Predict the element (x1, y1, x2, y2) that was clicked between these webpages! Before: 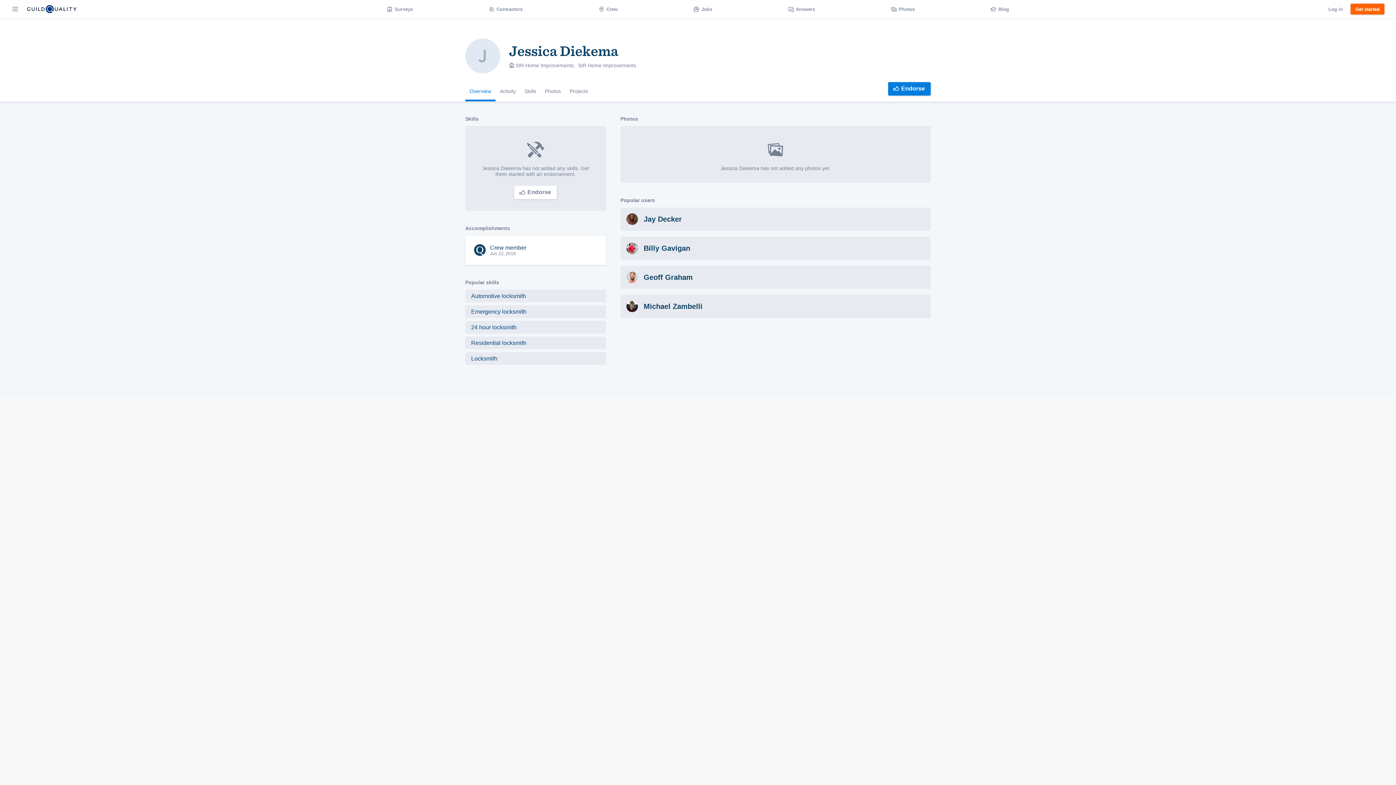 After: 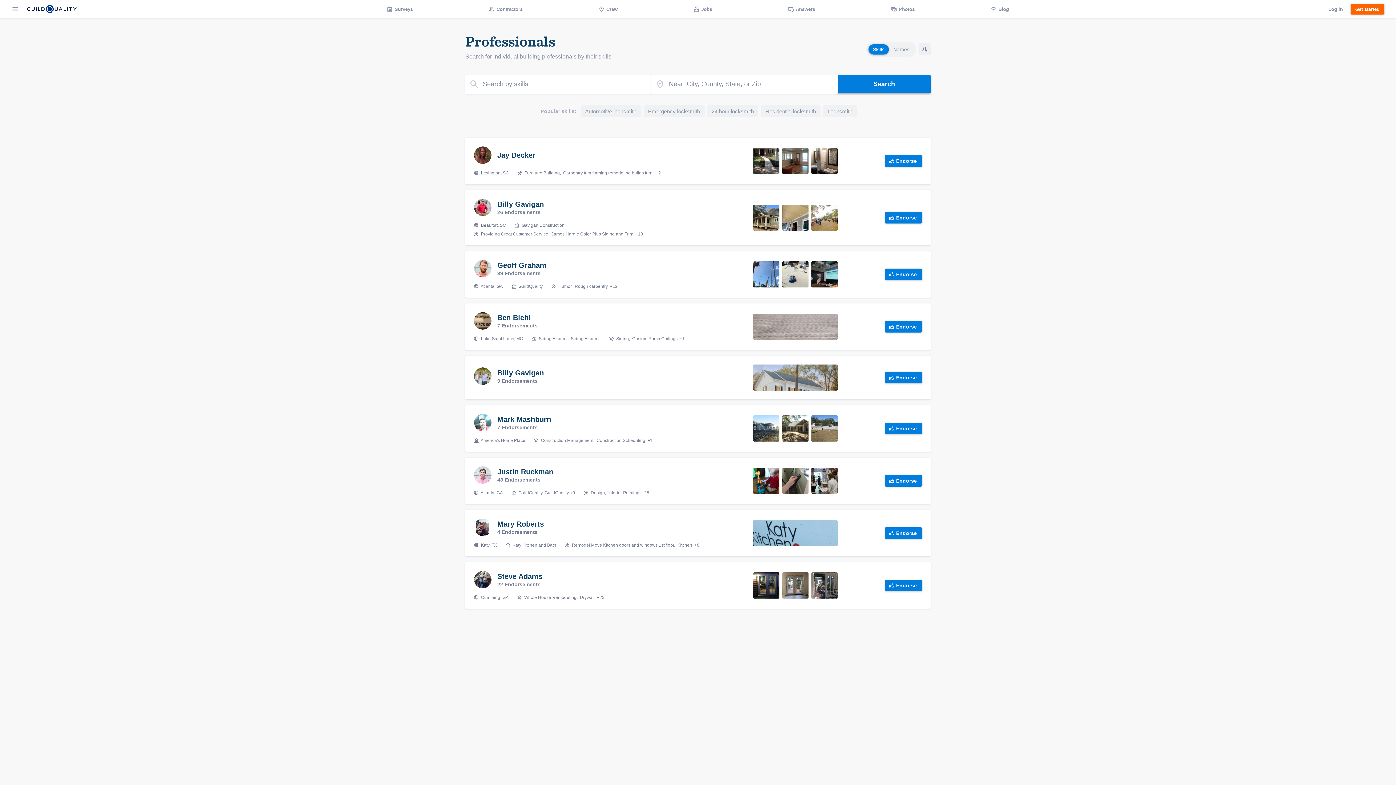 Action: bbox: (465, 305, 606, 318) label: Emergency locksmith